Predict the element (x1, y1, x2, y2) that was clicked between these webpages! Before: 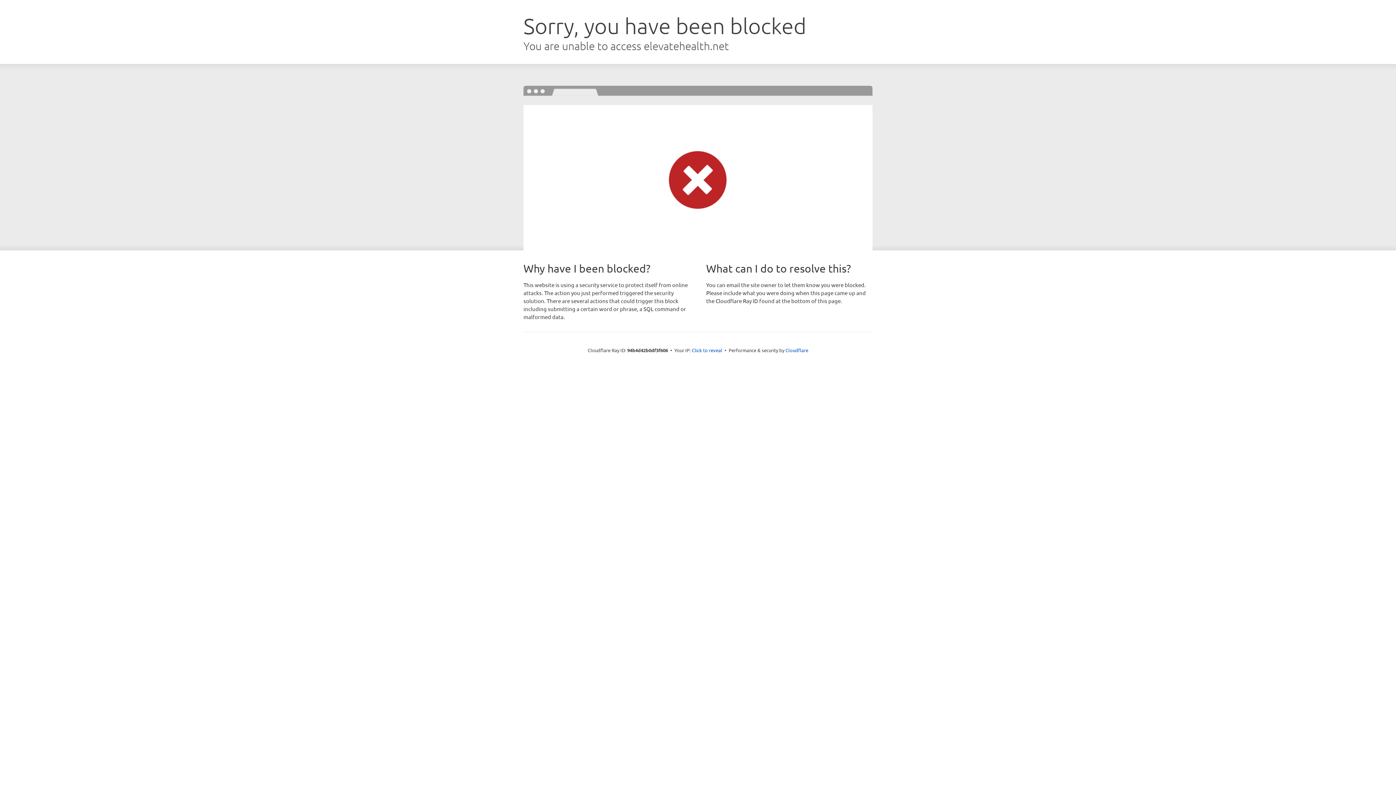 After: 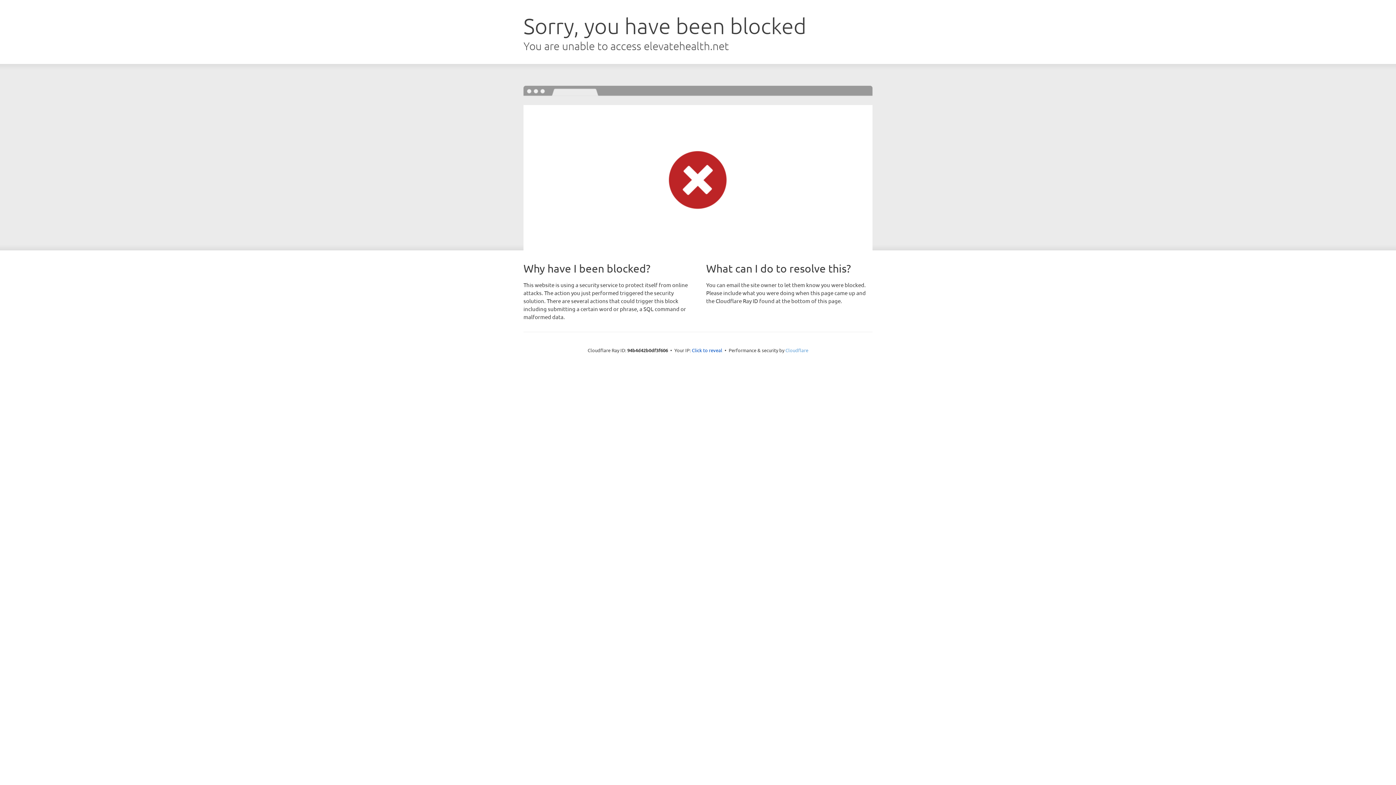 Action: label: Cloudflare bbox: (785, 347, 808, 353)